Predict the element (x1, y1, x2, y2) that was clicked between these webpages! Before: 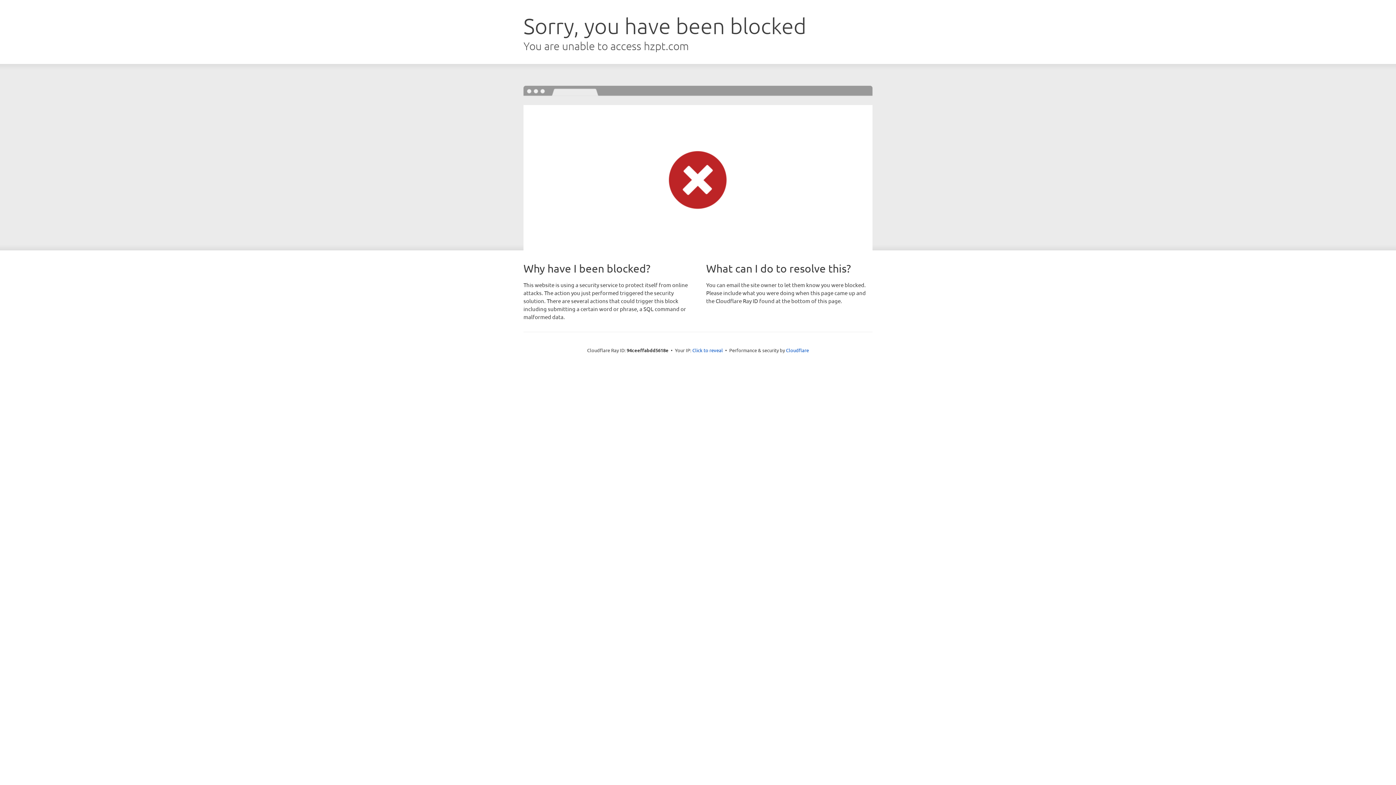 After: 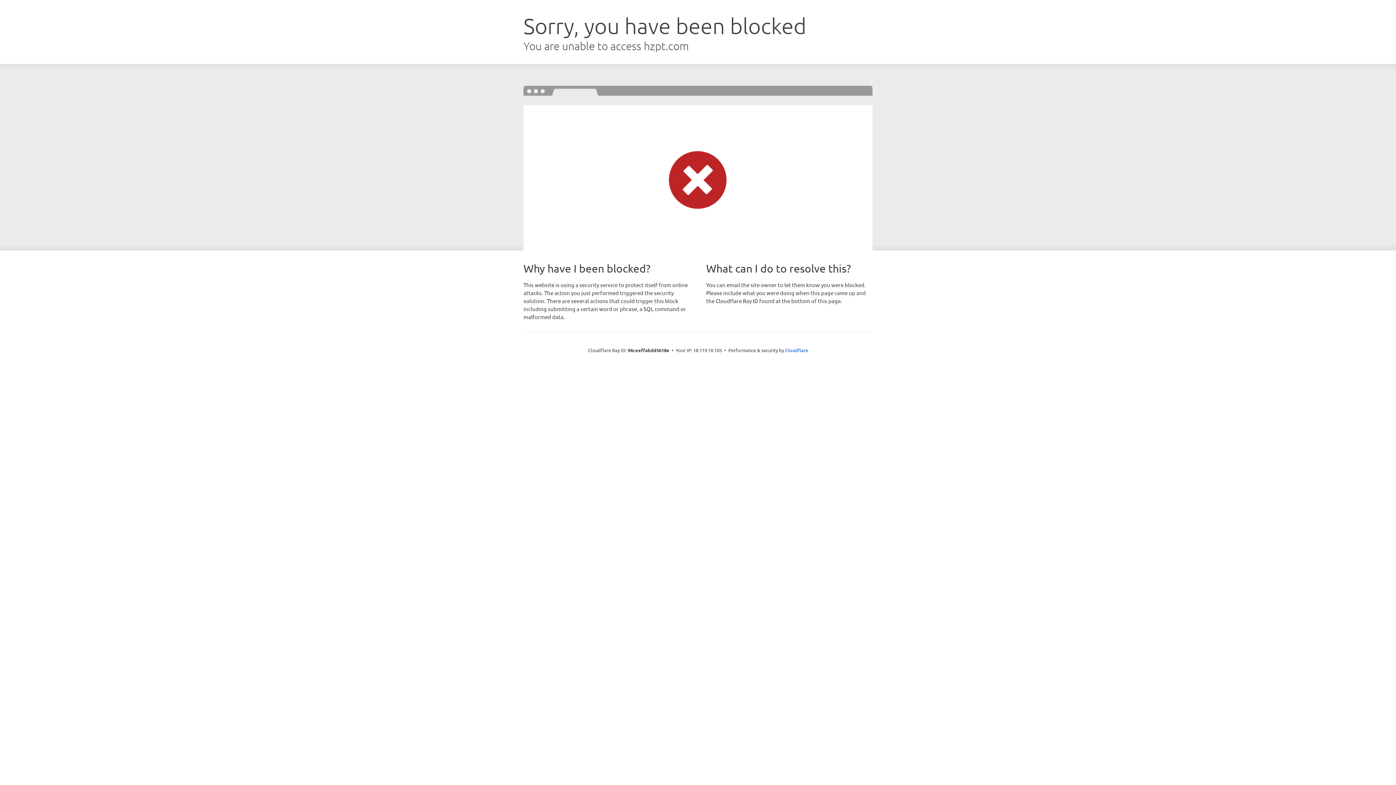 Action: bbox: (692, 346, 723, 353) label: Click to reveal